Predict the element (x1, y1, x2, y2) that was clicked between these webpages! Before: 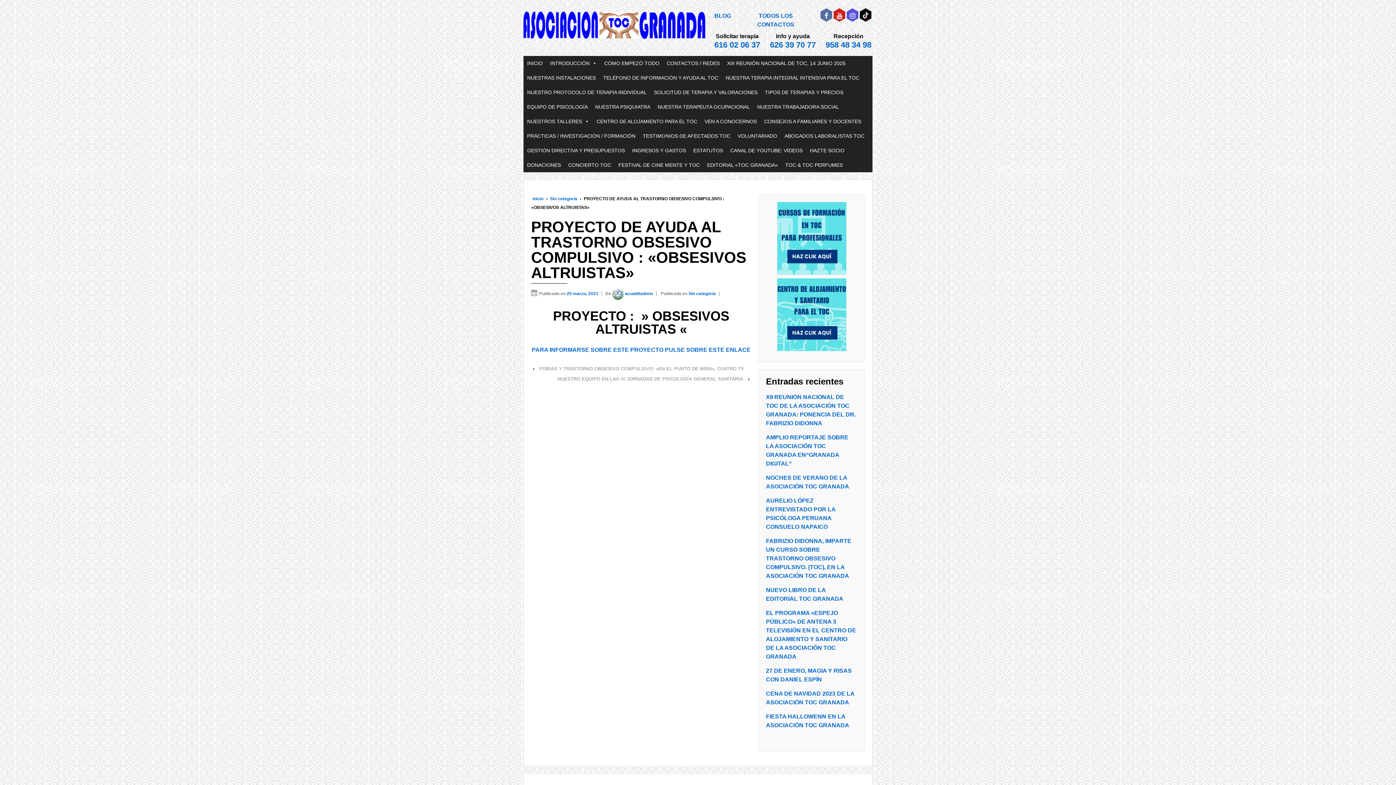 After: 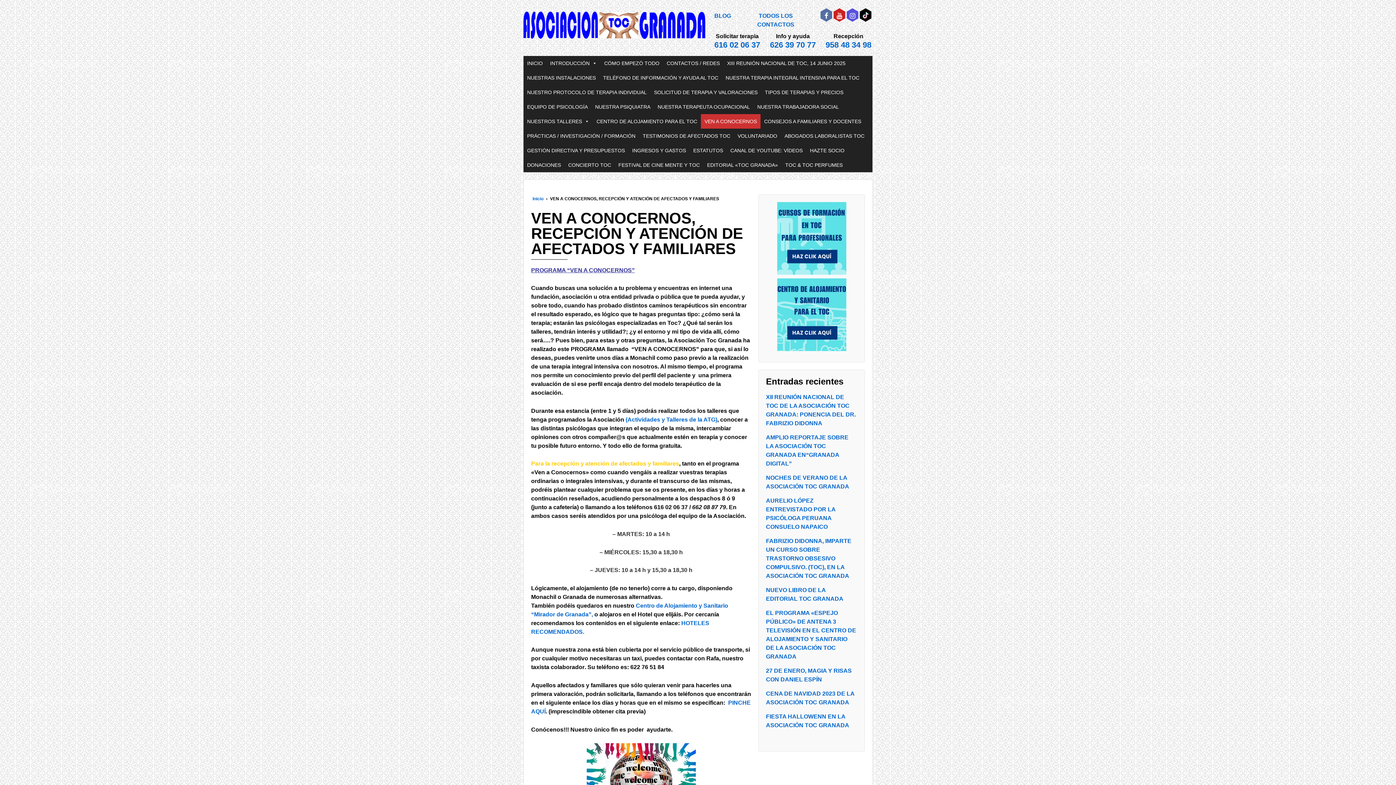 Action: bbox: (701, 114, 760, 128) label: VEN A CONOCERNOS